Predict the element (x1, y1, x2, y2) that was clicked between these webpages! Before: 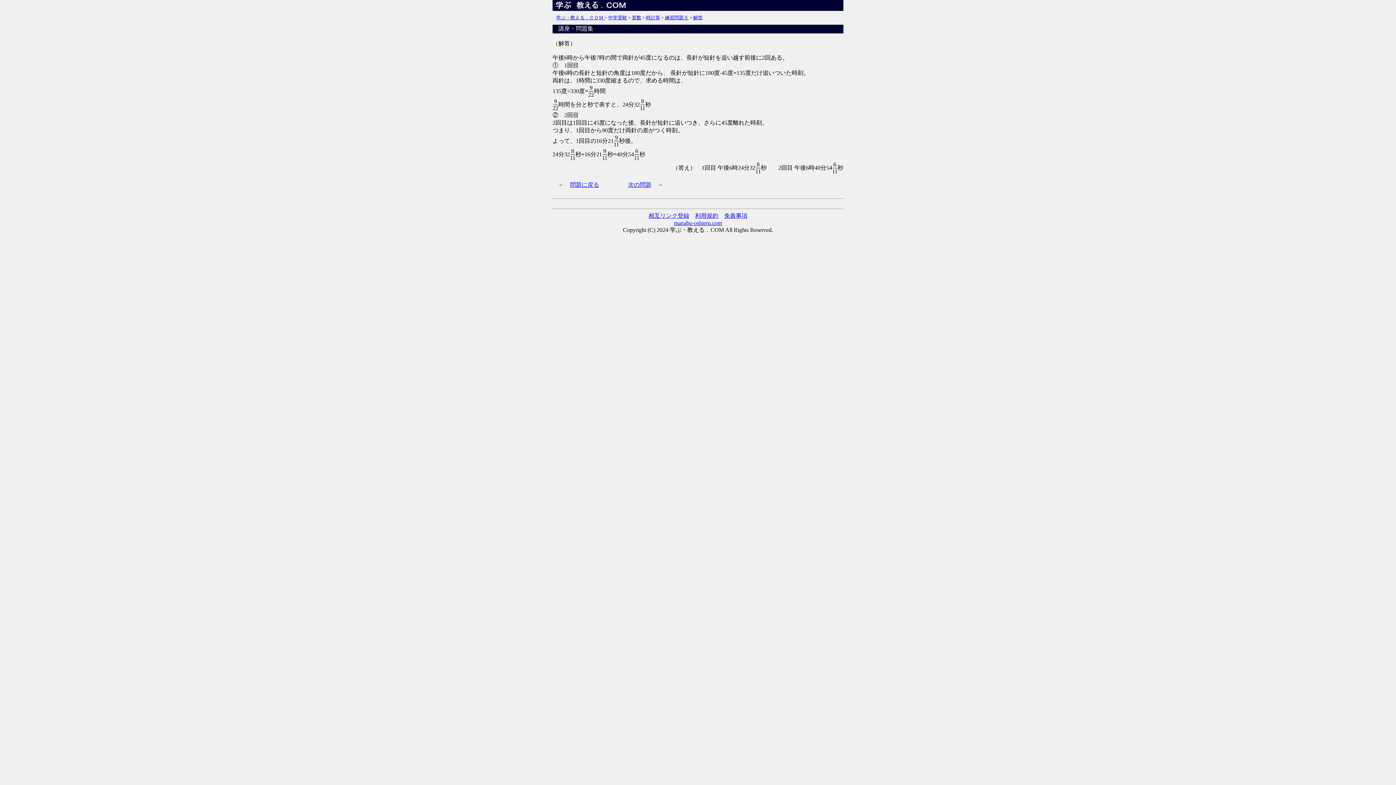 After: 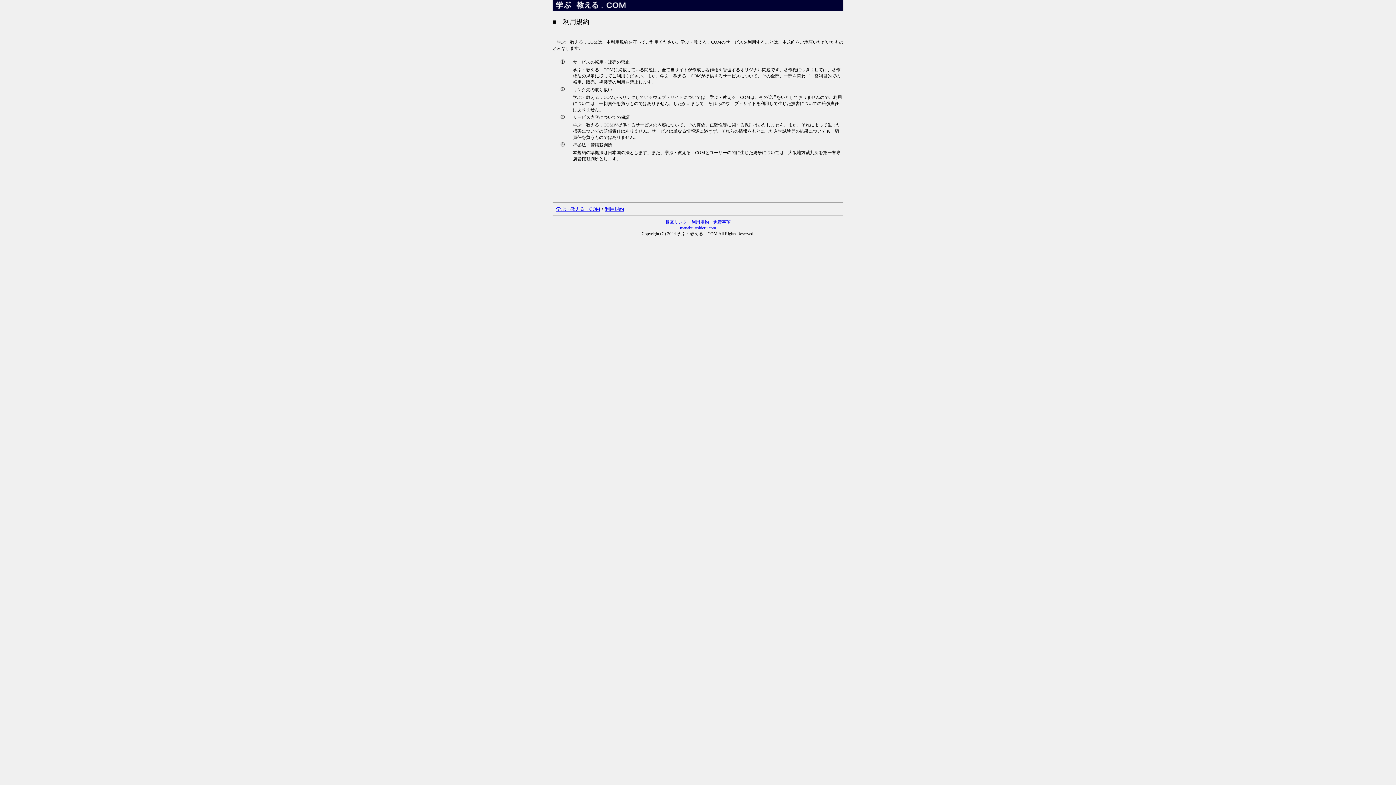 Action: label: 利用規約 bbox: (695, 212, 718, 218)